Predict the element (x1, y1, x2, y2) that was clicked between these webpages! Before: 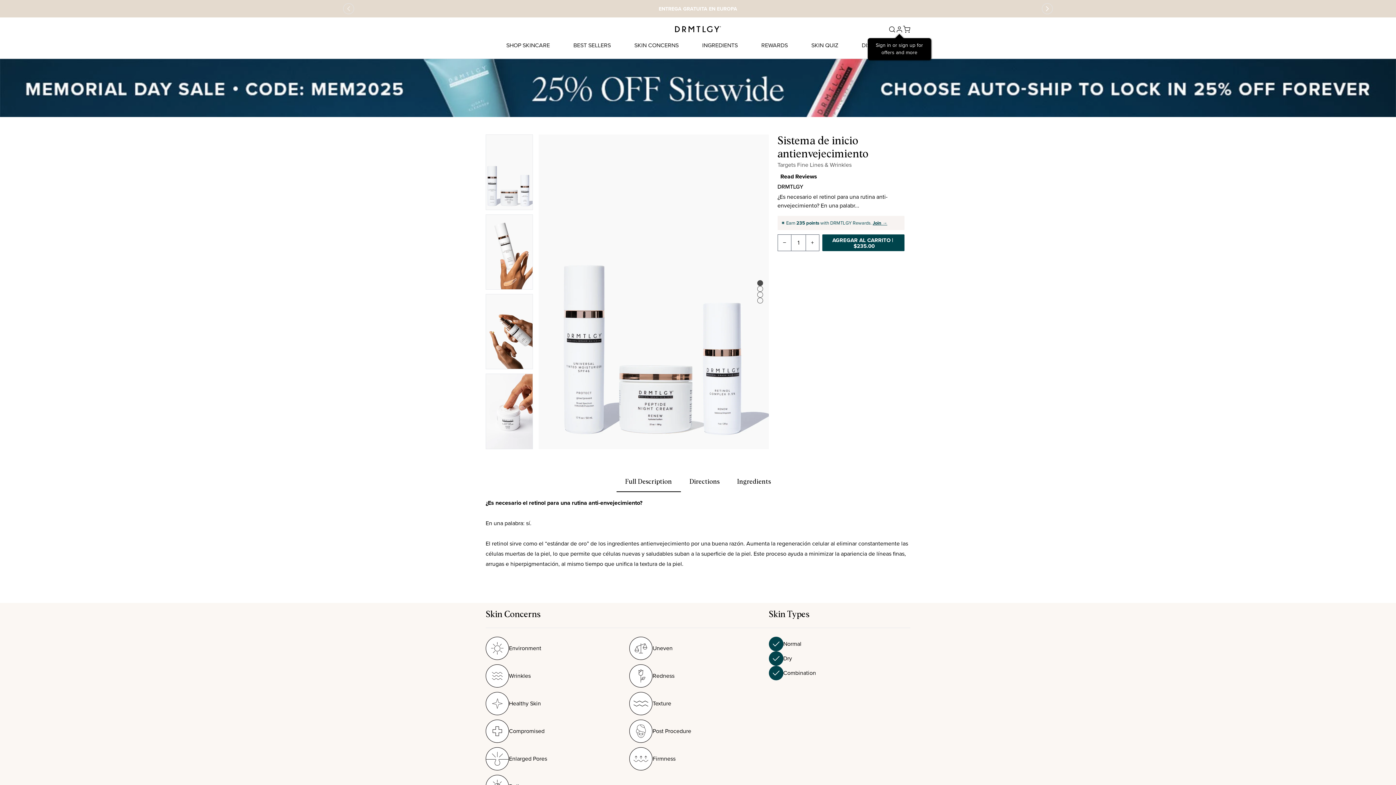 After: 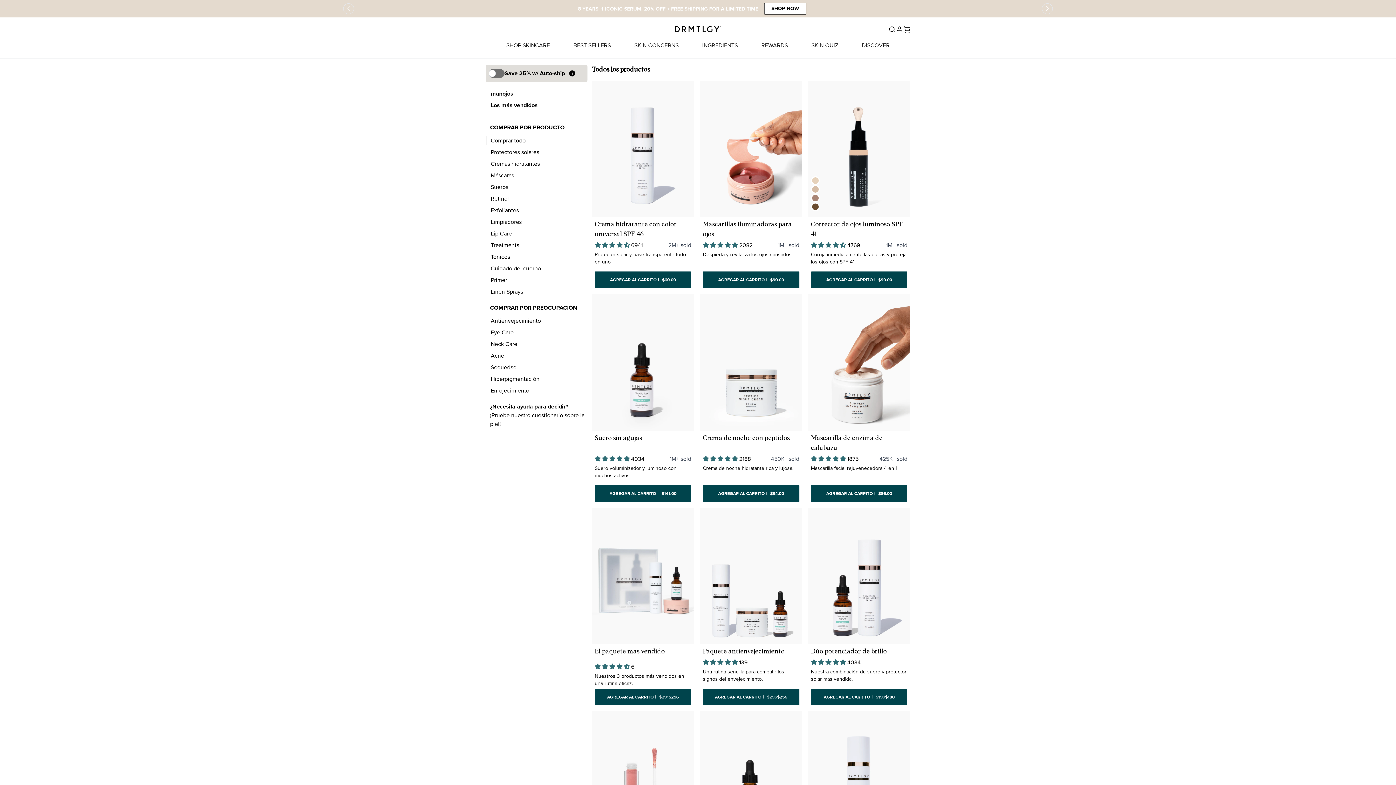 Action: bbox: (699, 38, 740, 52) label: INGREDIENTS